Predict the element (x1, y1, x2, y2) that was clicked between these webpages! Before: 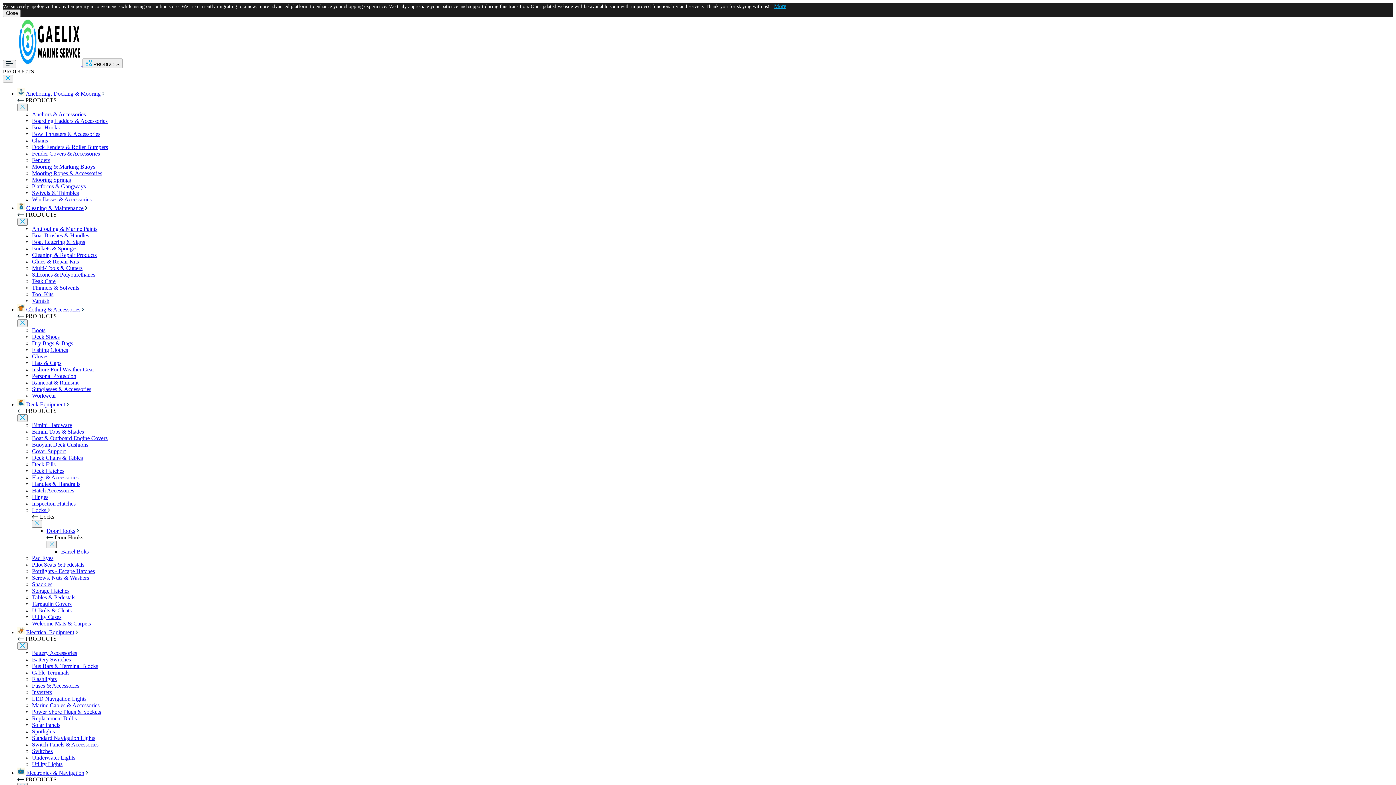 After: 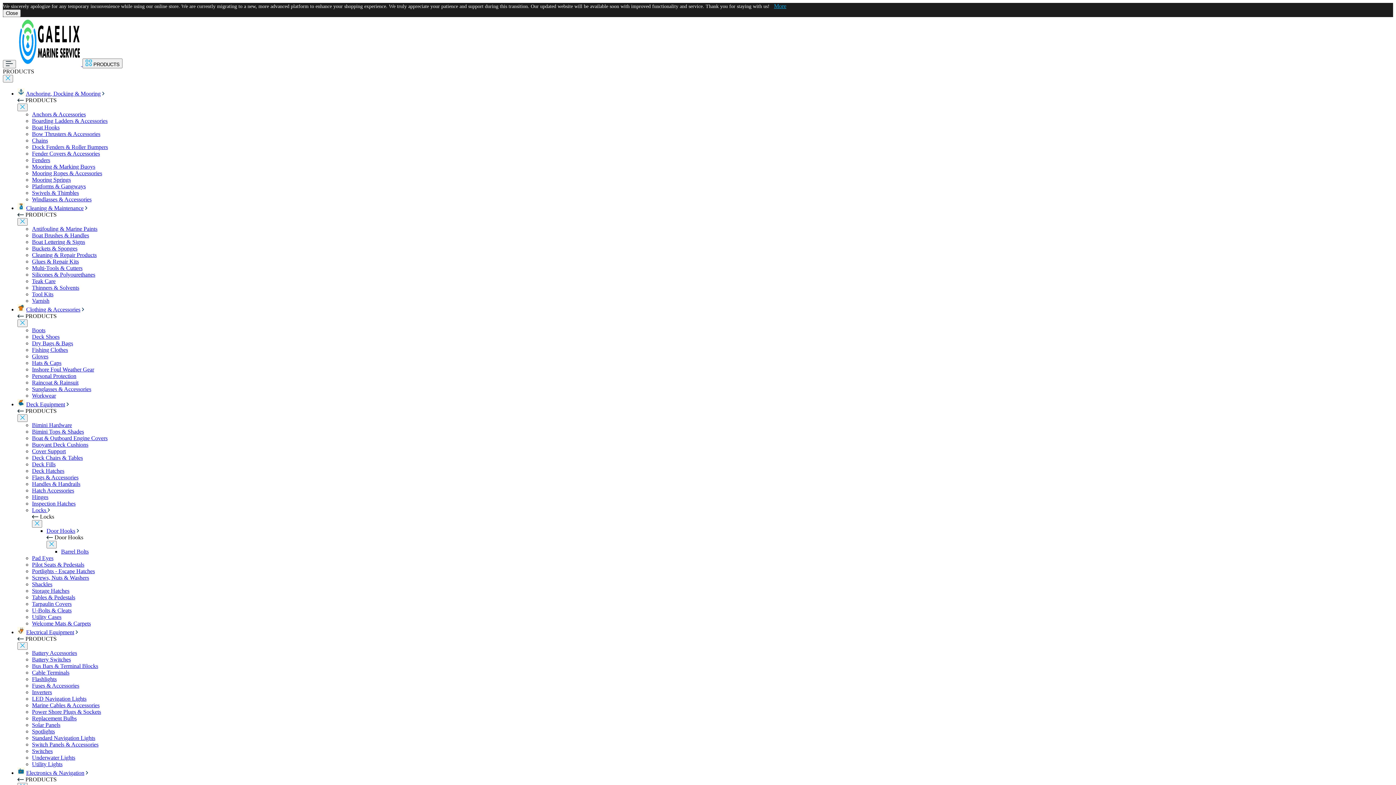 Action: bbox: (32, 676, 56, 682) label: Flashlights